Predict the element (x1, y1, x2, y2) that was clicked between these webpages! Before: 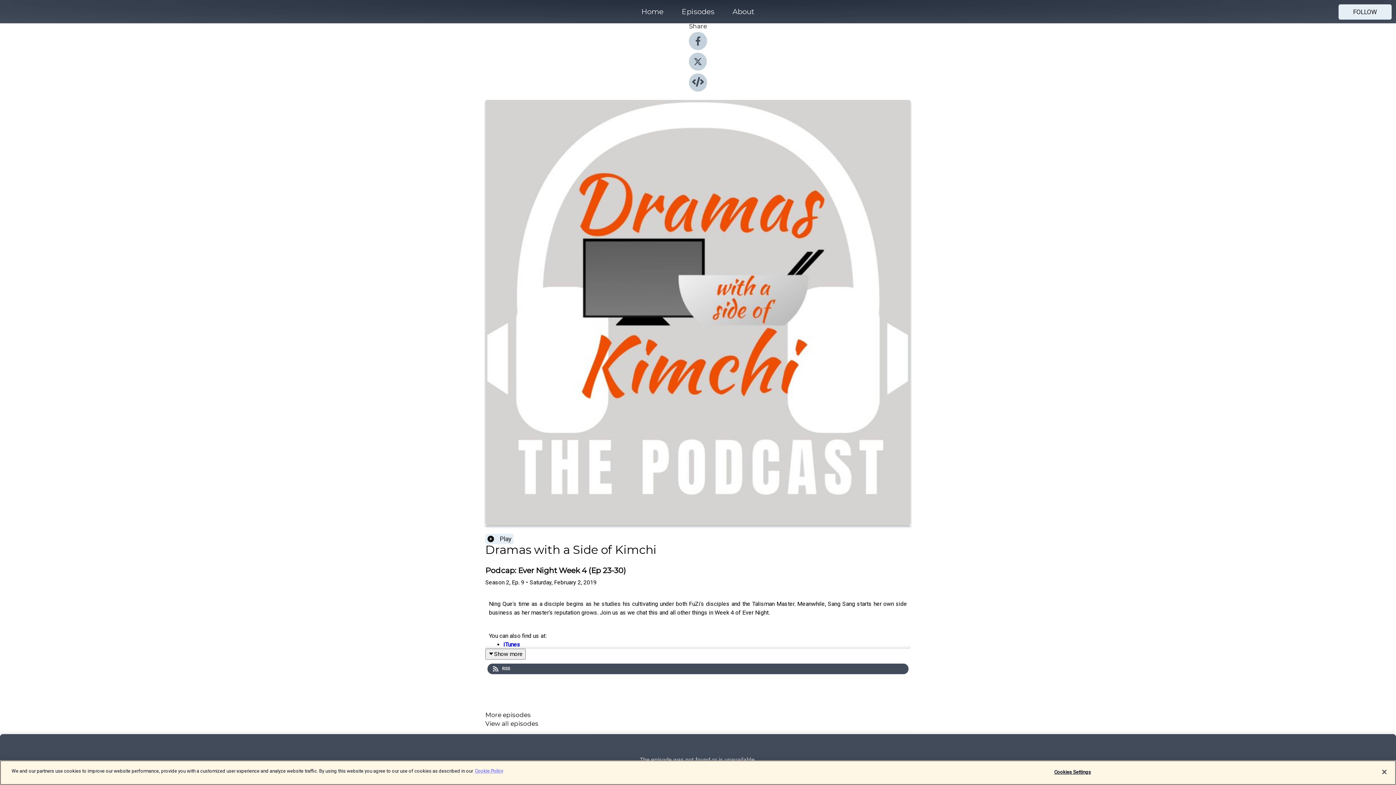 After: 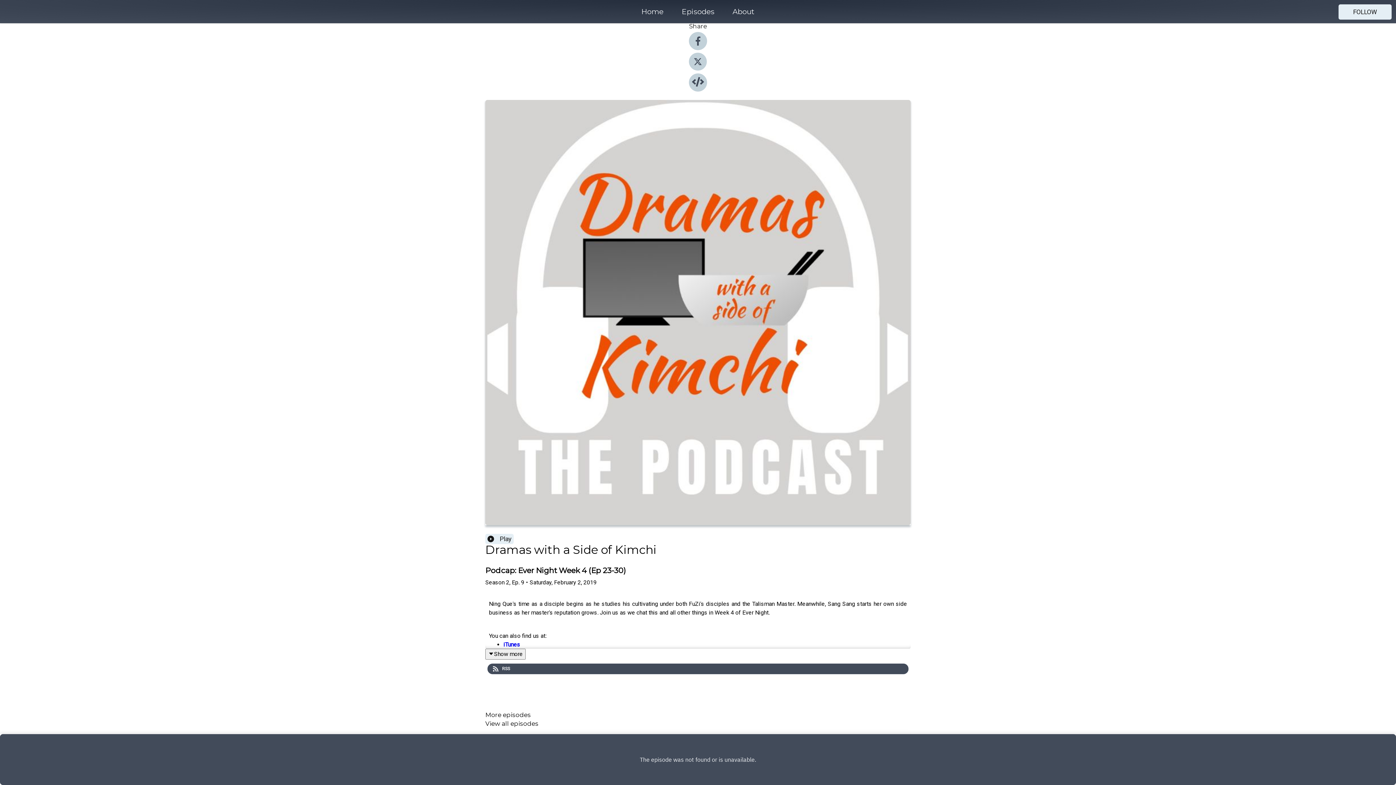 Action: bbox: (1376, 764, 1392, 780) label: Close